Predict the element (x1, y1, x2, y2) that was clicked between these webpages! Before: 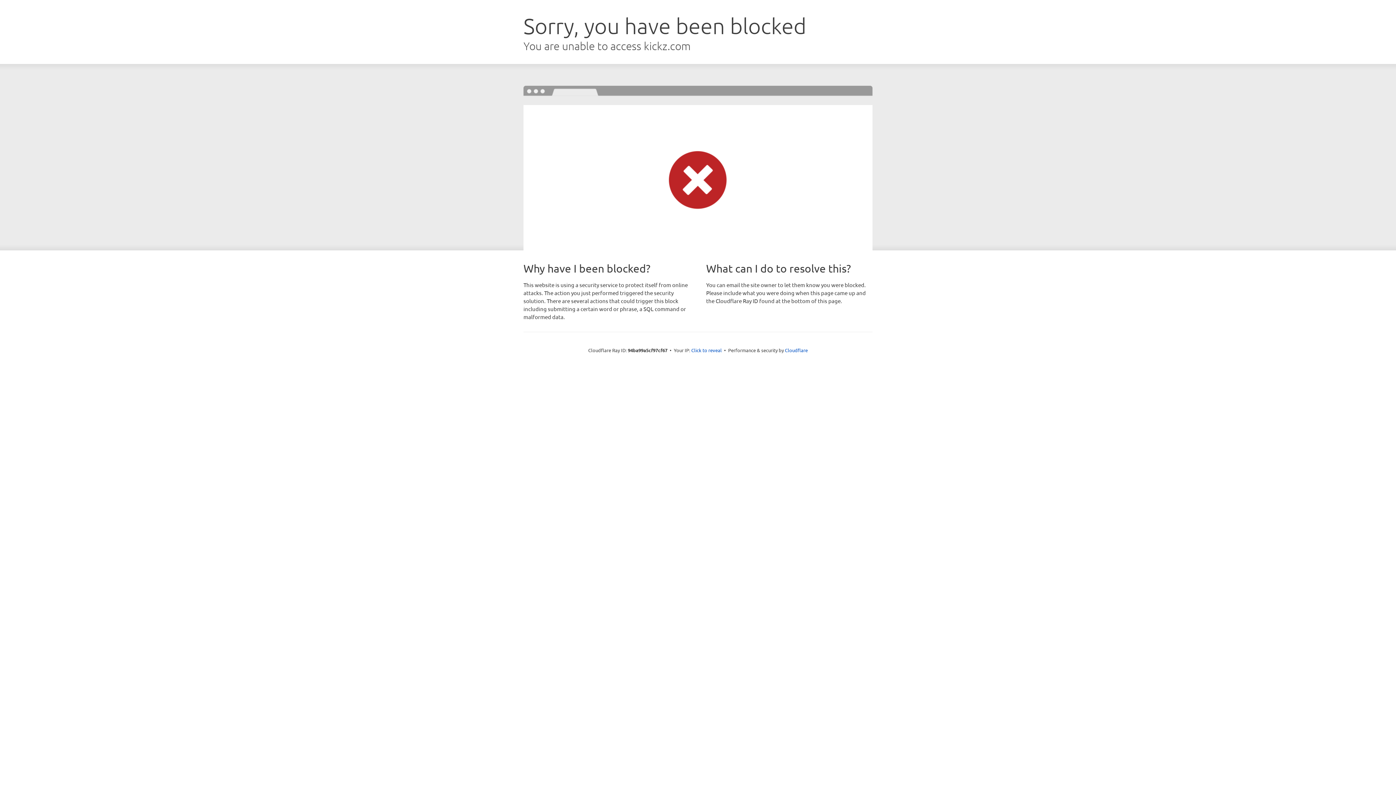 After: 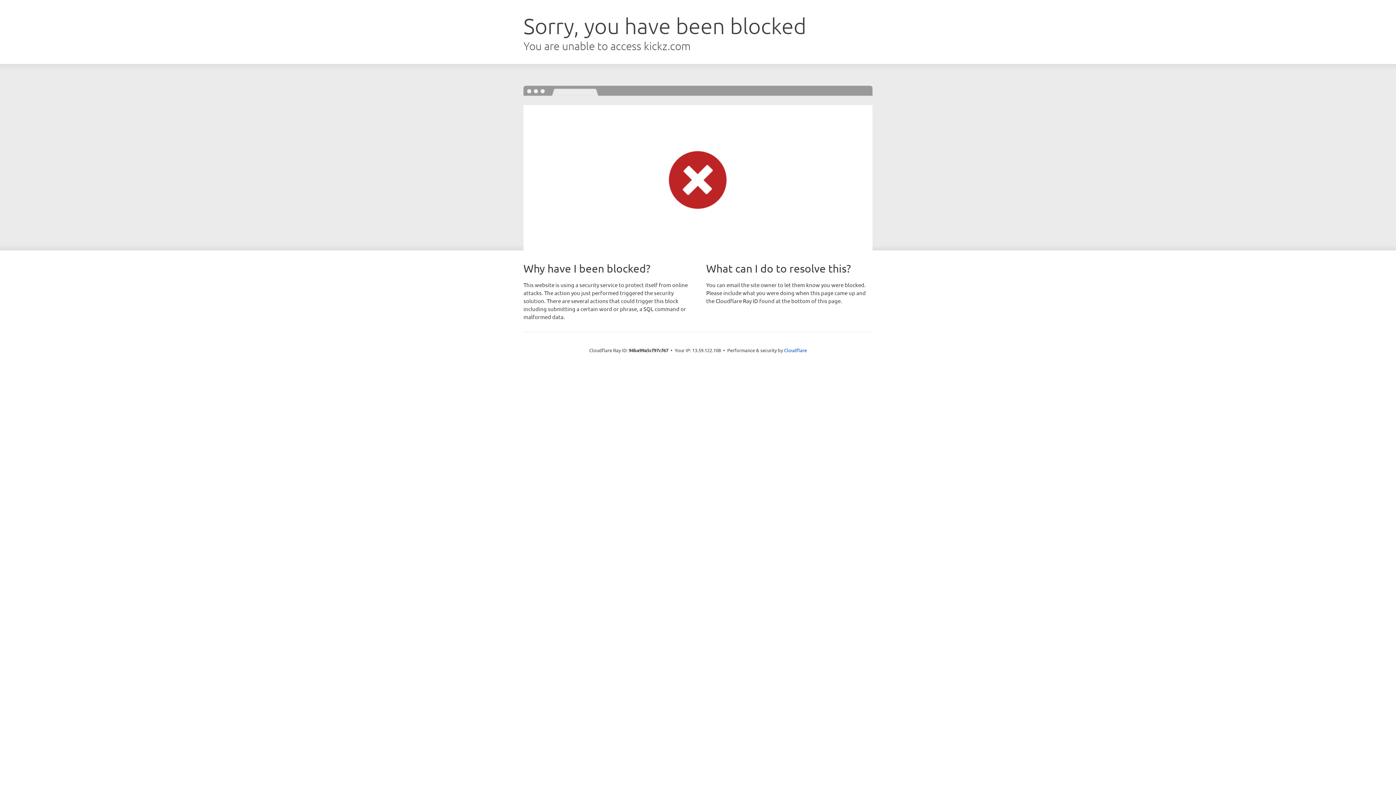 Action: bbox: (691, 346, 722, 353) label: Click to reveal